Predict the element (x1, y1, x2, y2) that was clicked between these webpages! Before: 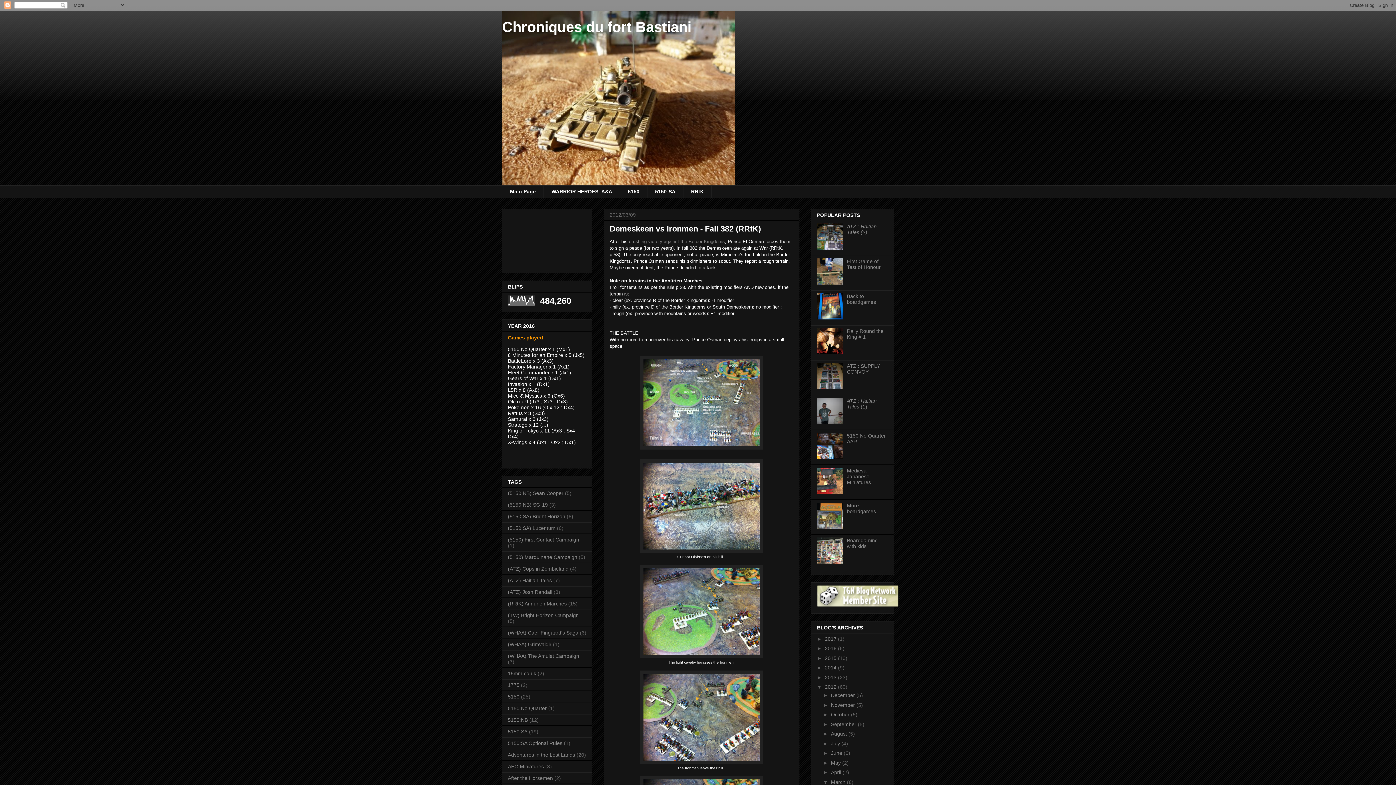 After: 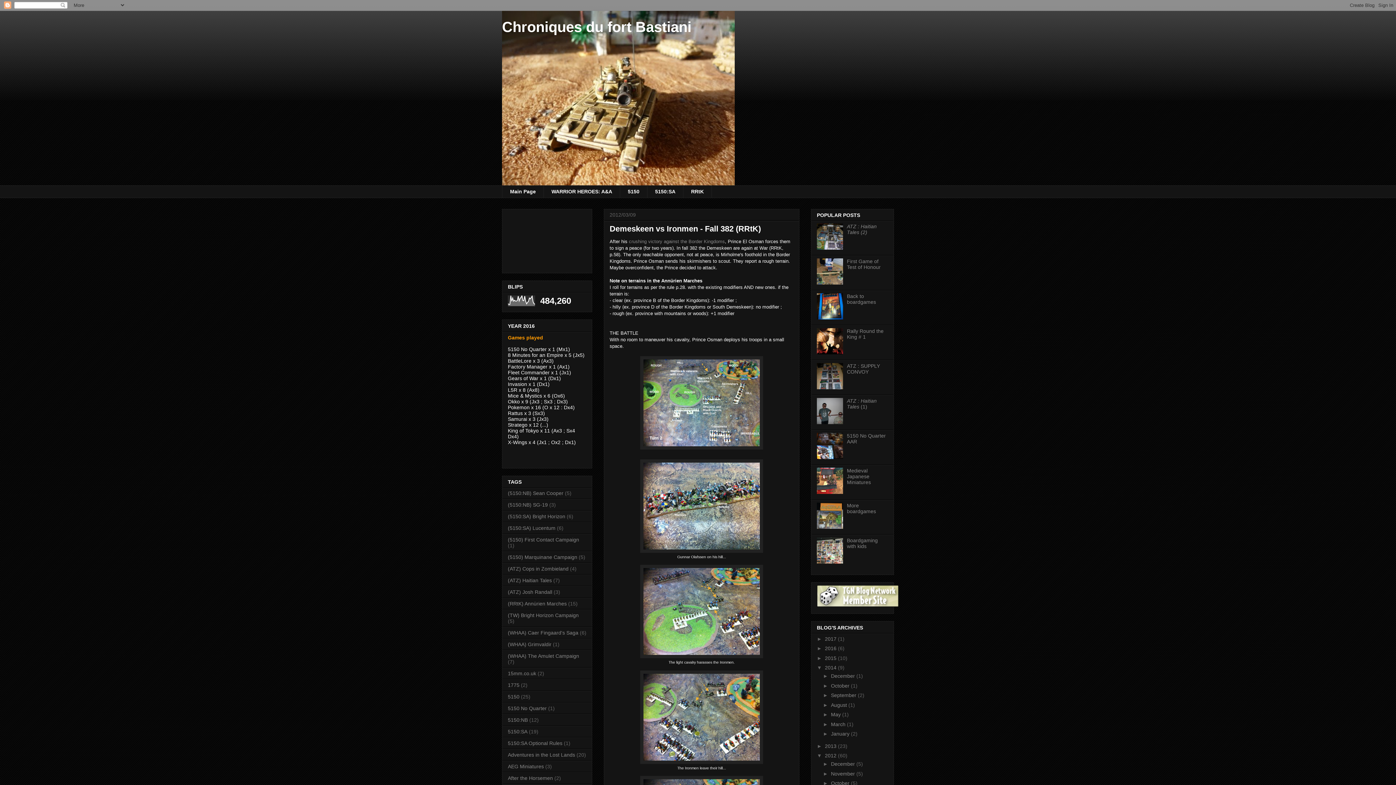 Action: label: ►   bbox: (817, 665, 825, 670)